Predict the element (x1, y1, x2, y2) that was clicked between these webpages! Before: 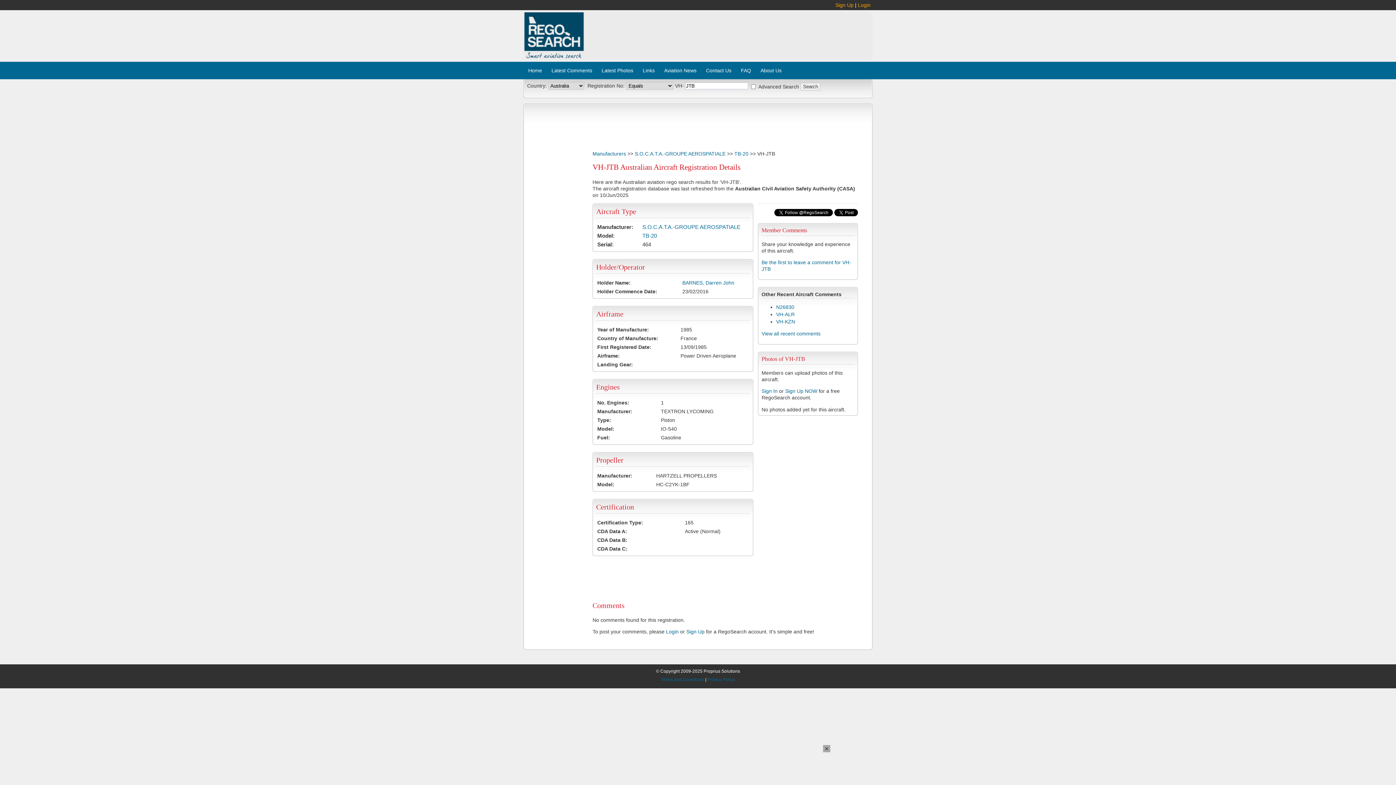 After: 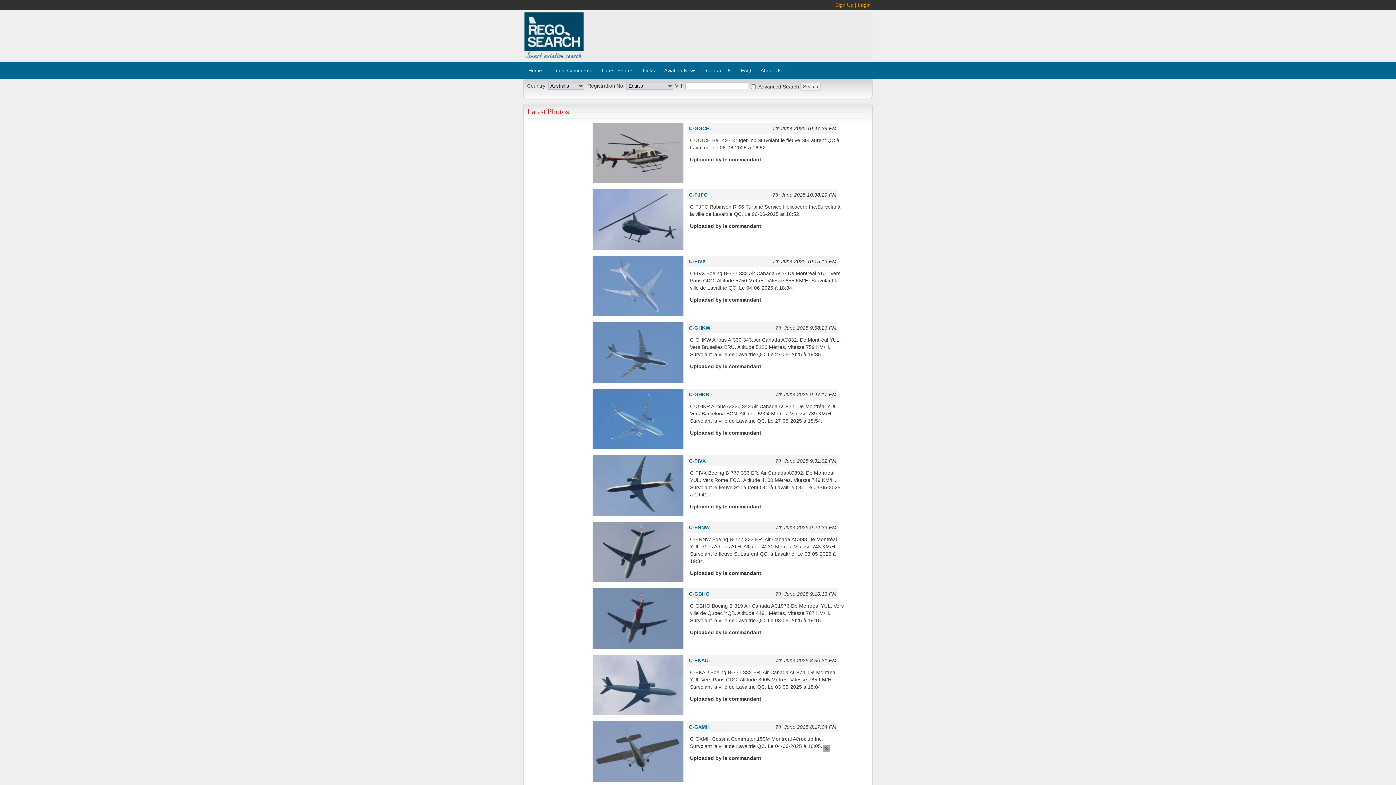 Action: bbox: (598, 65, 637, 75) label: Latest Photos